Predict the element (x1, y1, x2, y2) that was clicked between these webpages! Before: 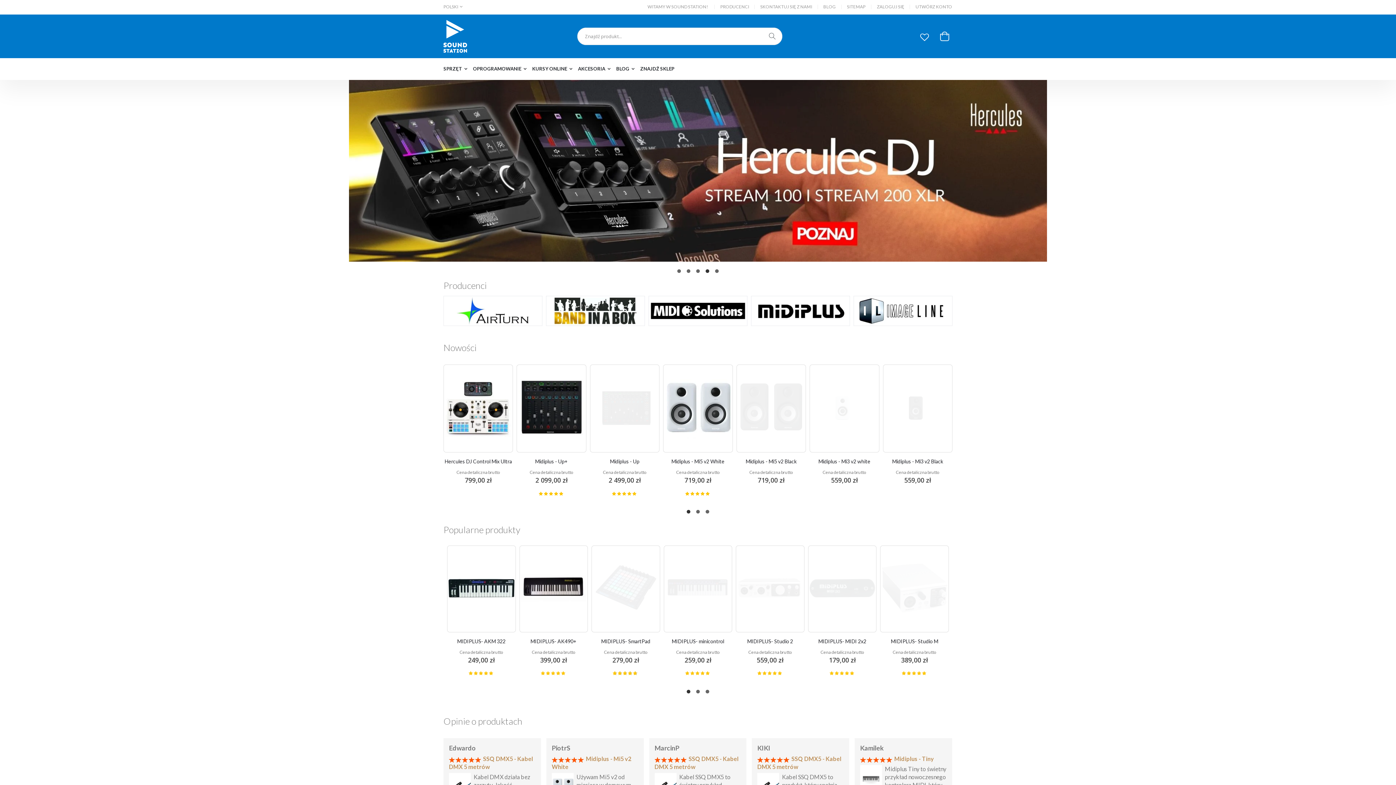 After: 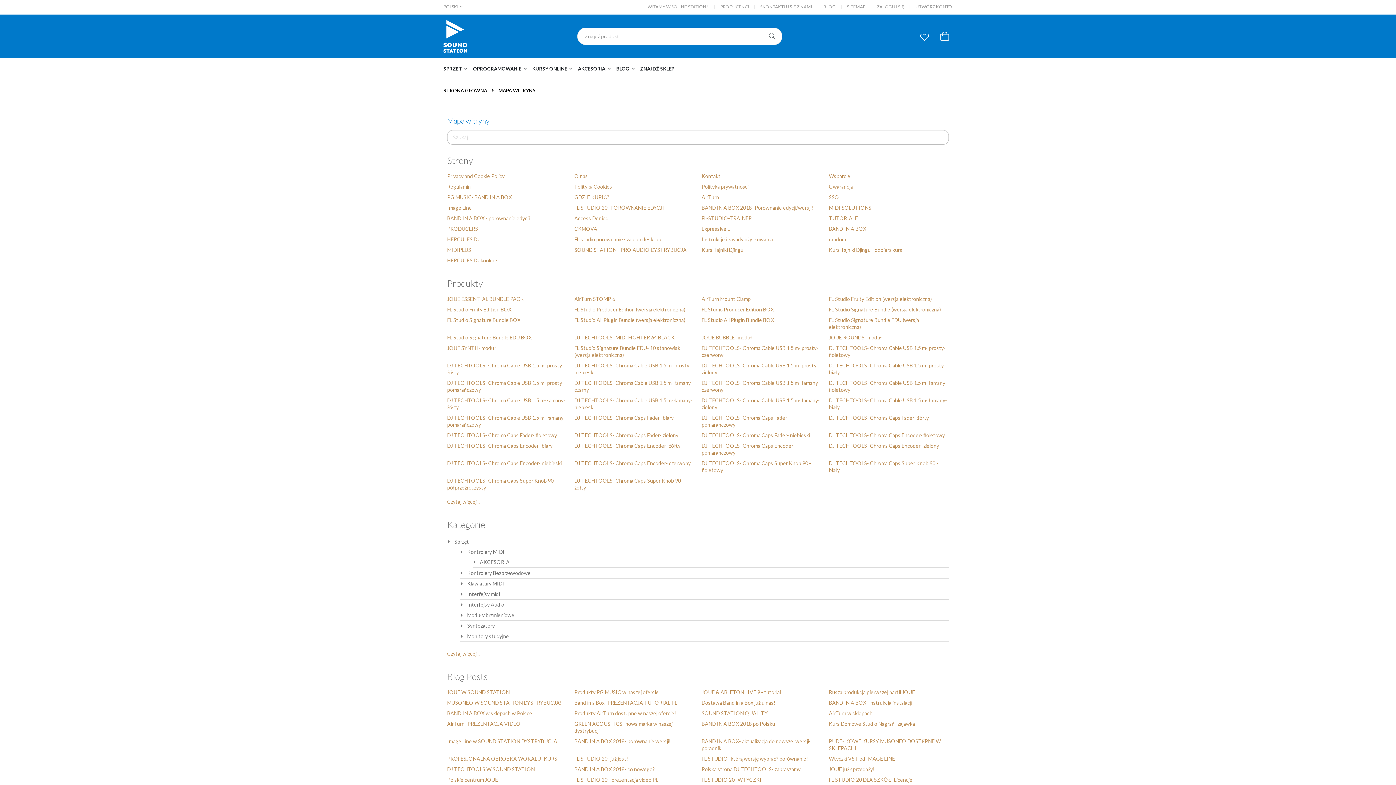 Action: label: SITEMAP bbox: (841, 4, 871, 9)